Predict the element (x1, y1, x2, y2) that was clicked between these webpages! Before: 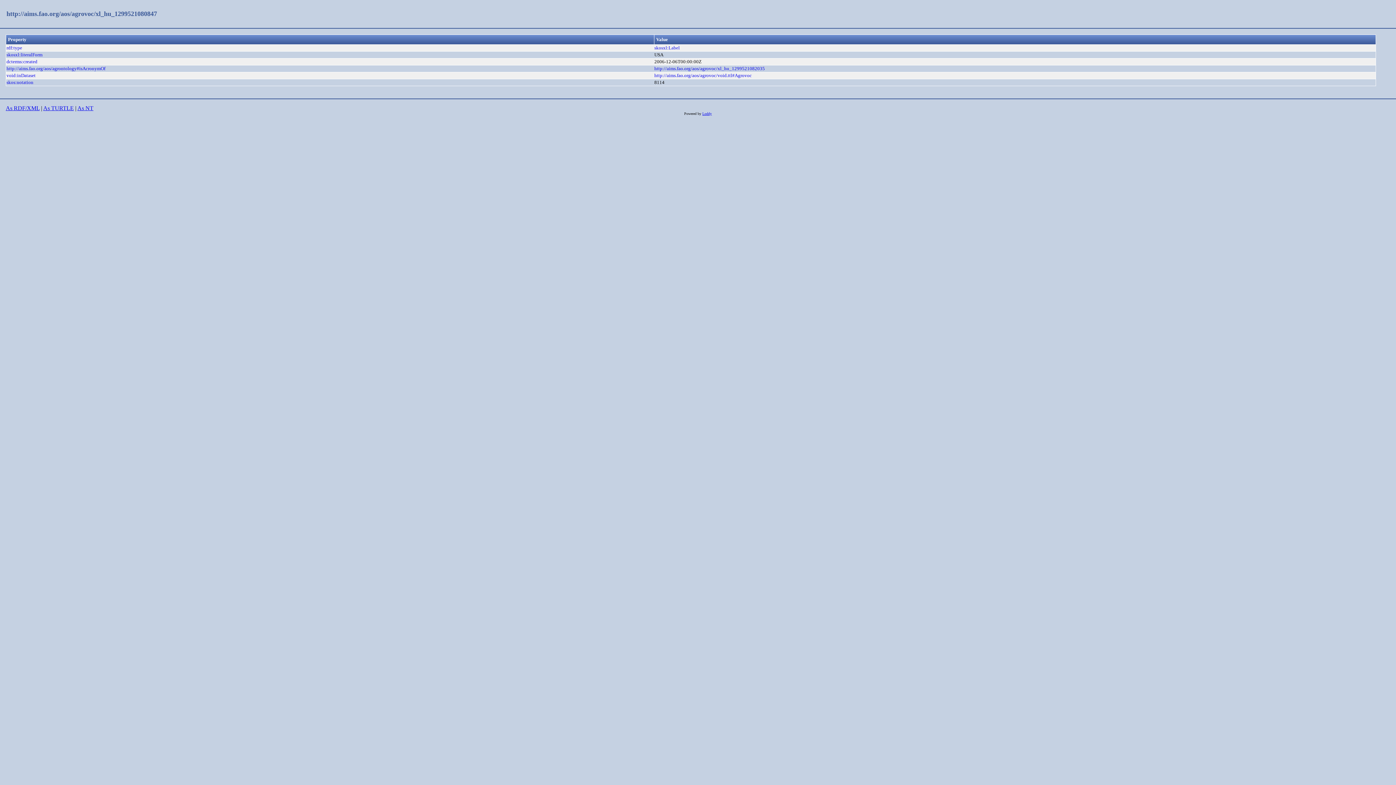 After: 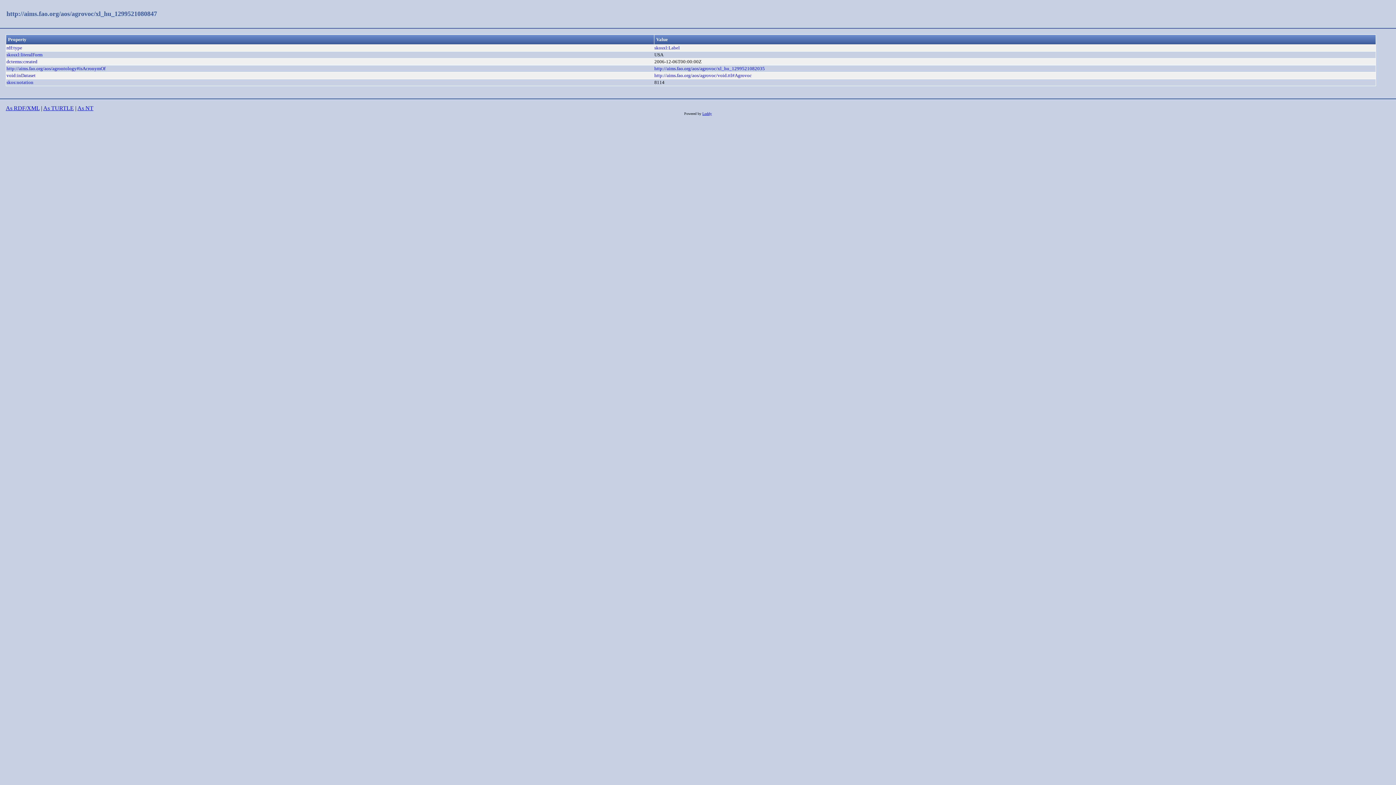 Action: bbox: (5, 105, 39, 111) label: As RDF/XML